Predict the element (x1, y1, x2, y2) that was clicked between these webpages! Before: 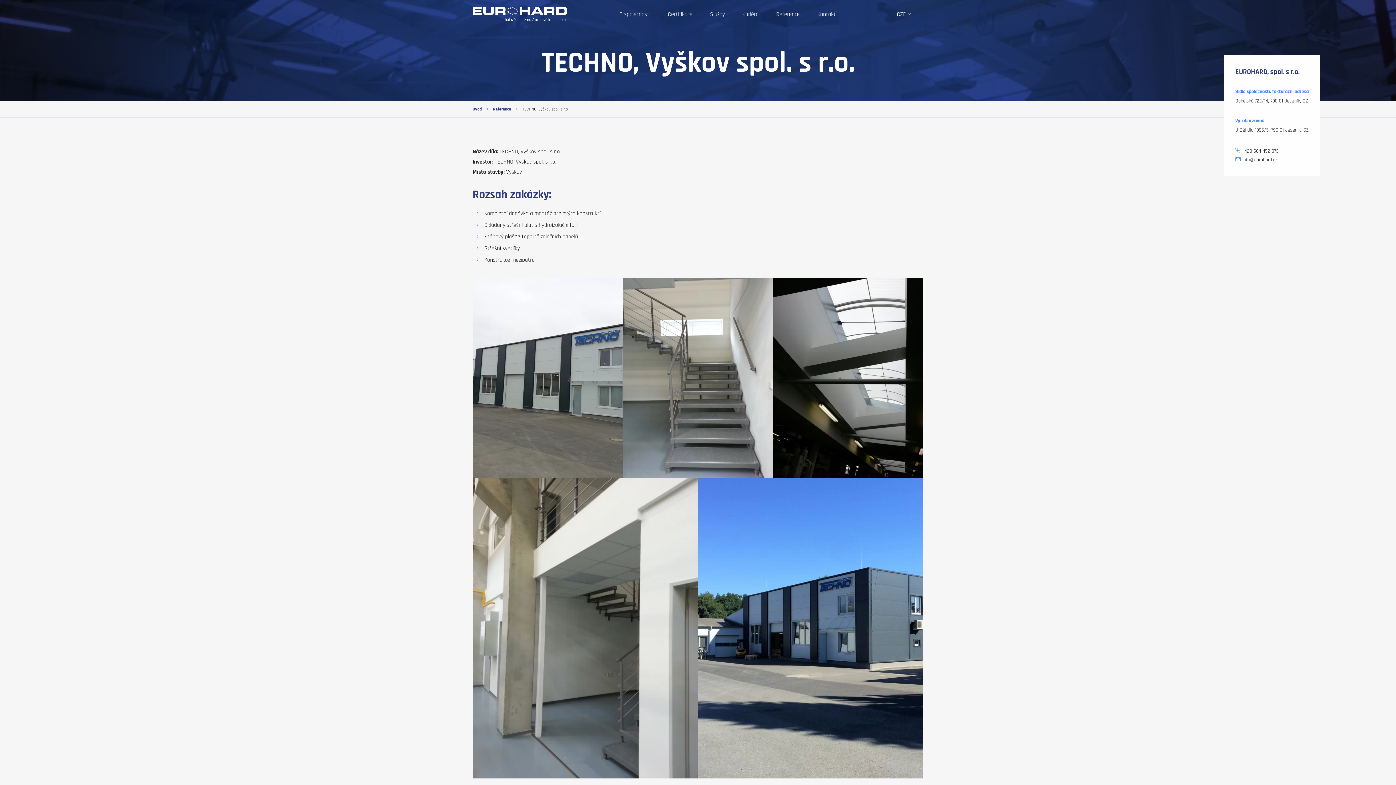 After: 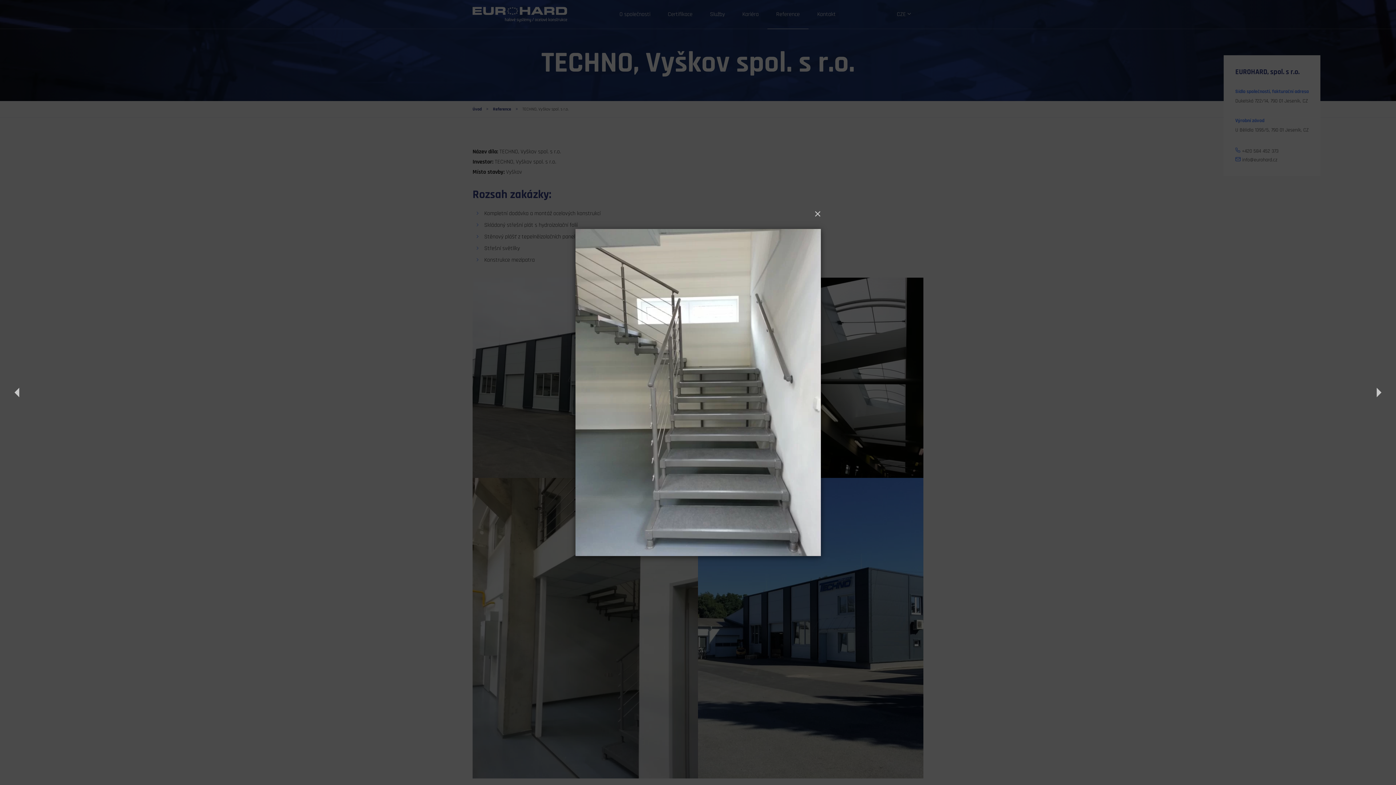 Action: bbox: (623, 277, 773, 478)